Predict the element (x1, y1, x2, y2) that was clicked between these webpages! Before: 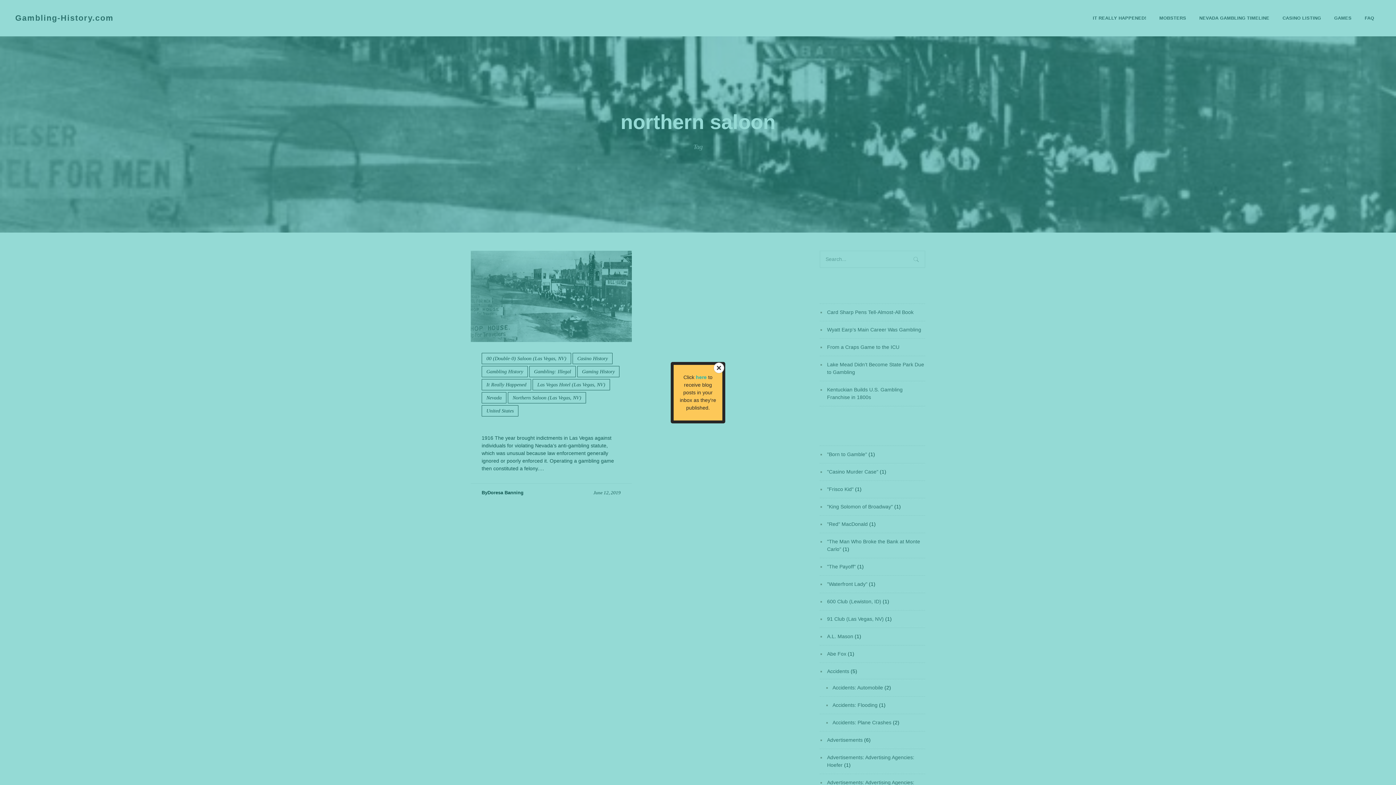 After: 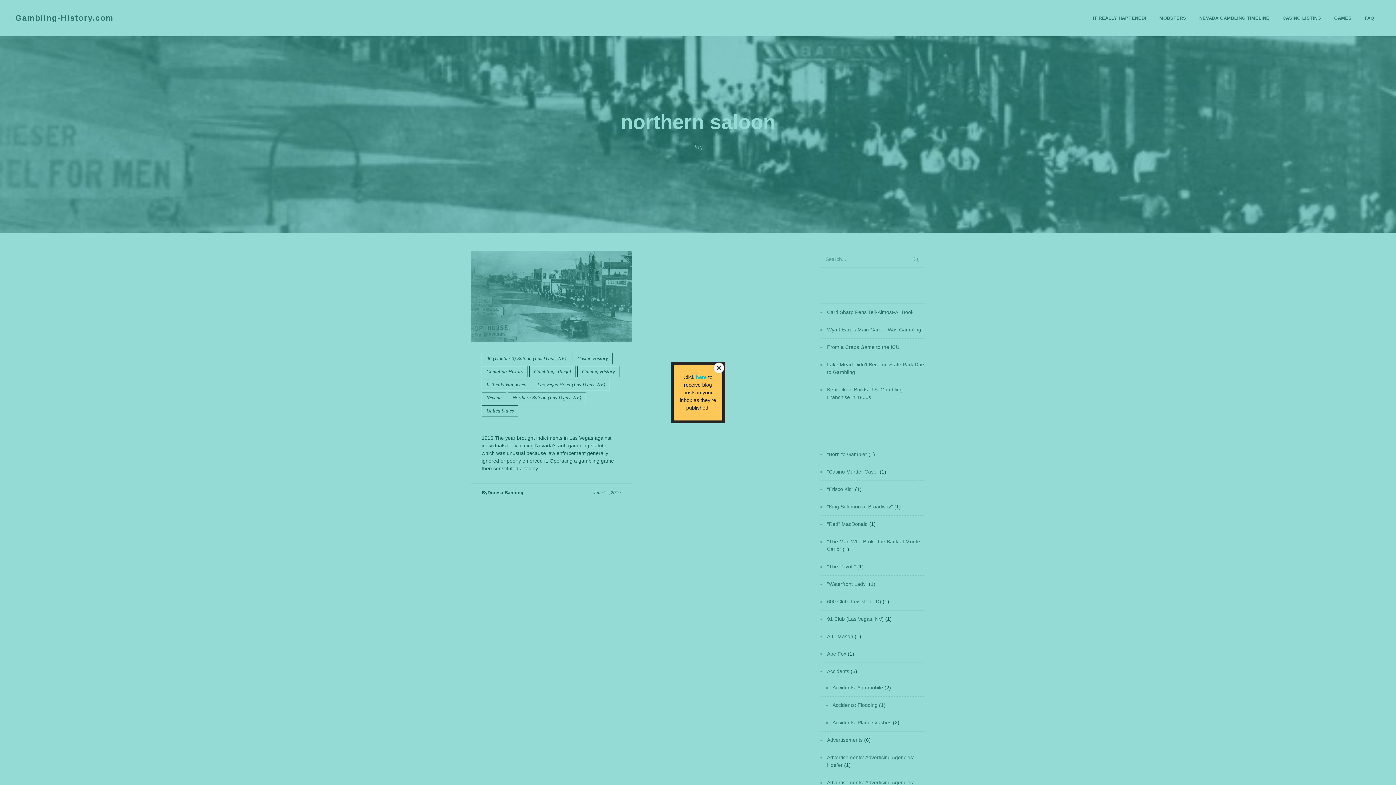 Action: bbox: (696, 374, 706, 380) label: here